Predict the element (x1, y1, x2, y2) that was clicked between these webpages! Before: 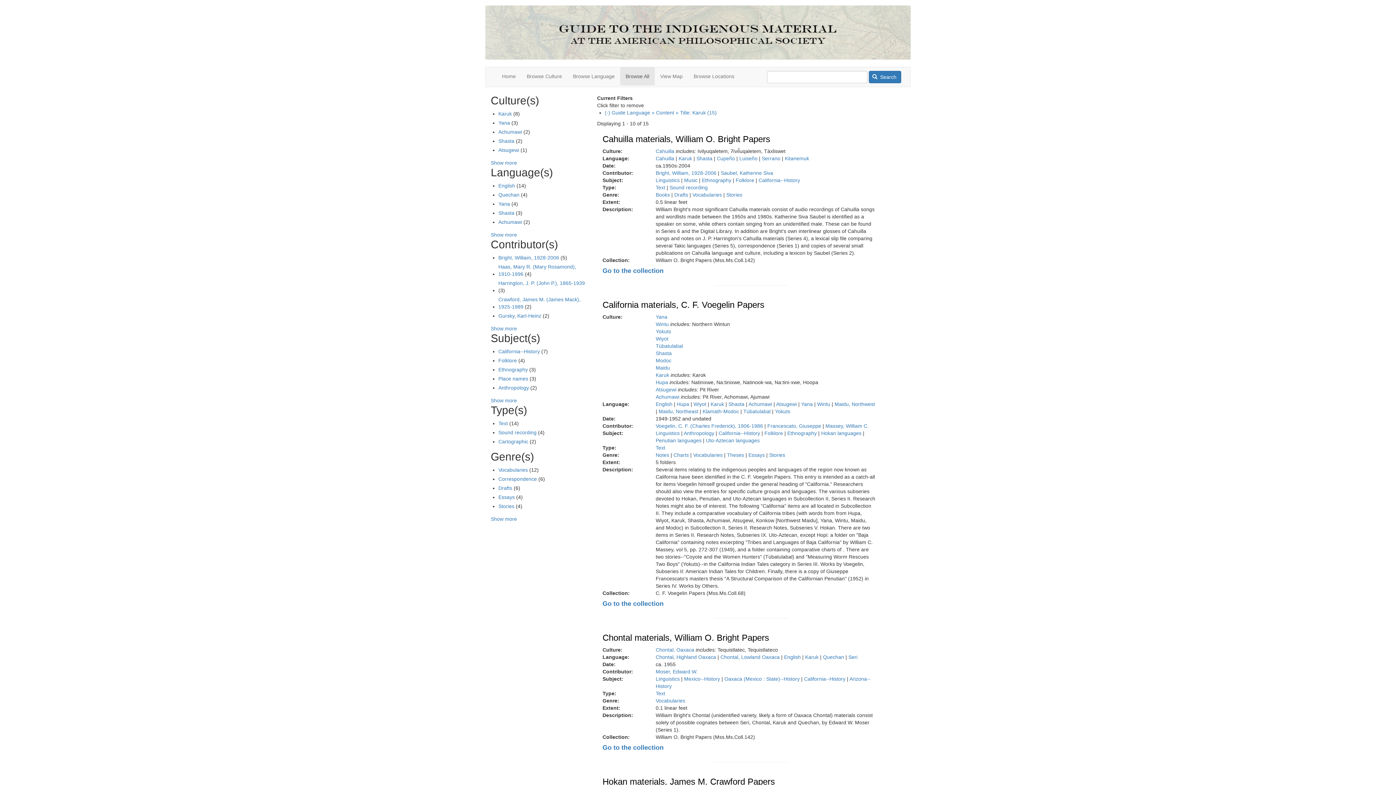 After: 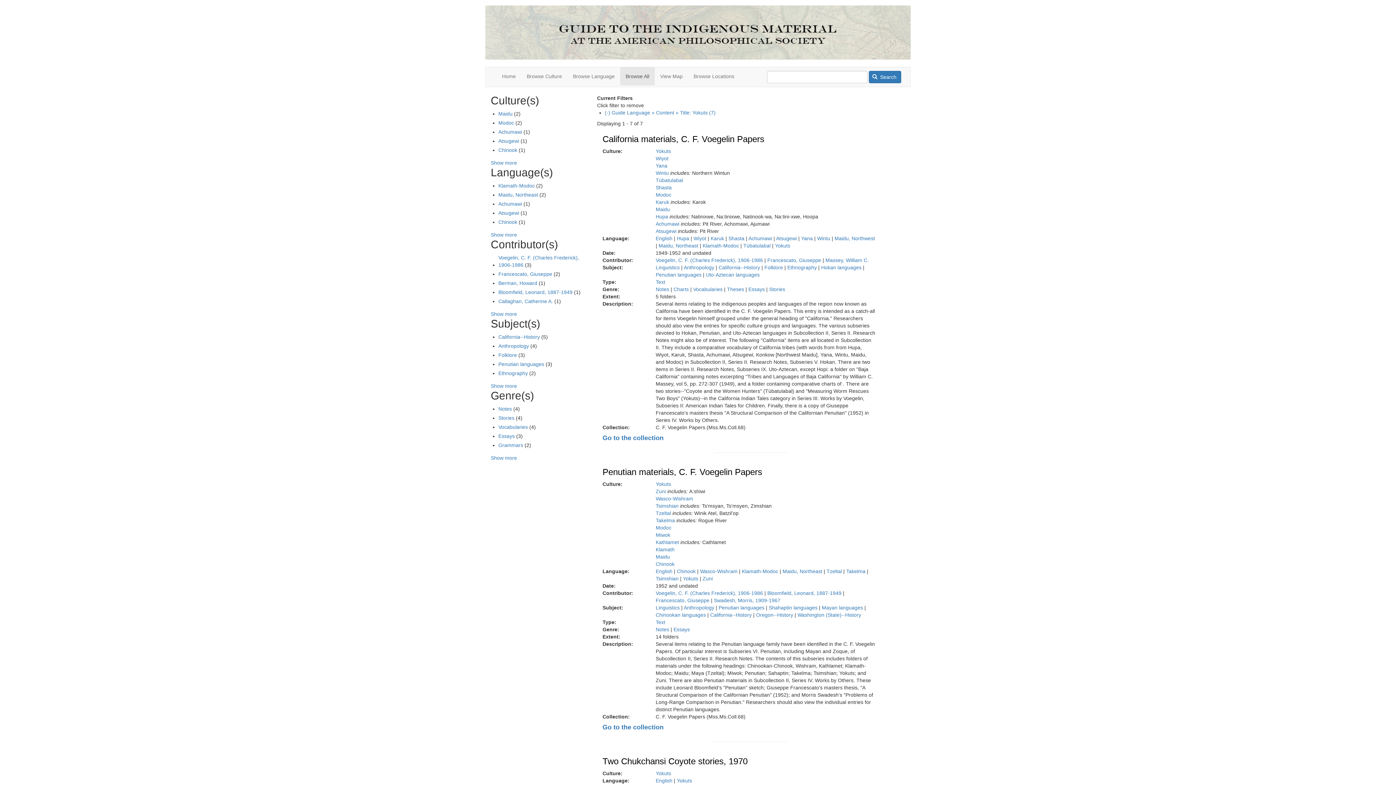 Action: bbox: (775, 408, 790, 414) label: Yokuts